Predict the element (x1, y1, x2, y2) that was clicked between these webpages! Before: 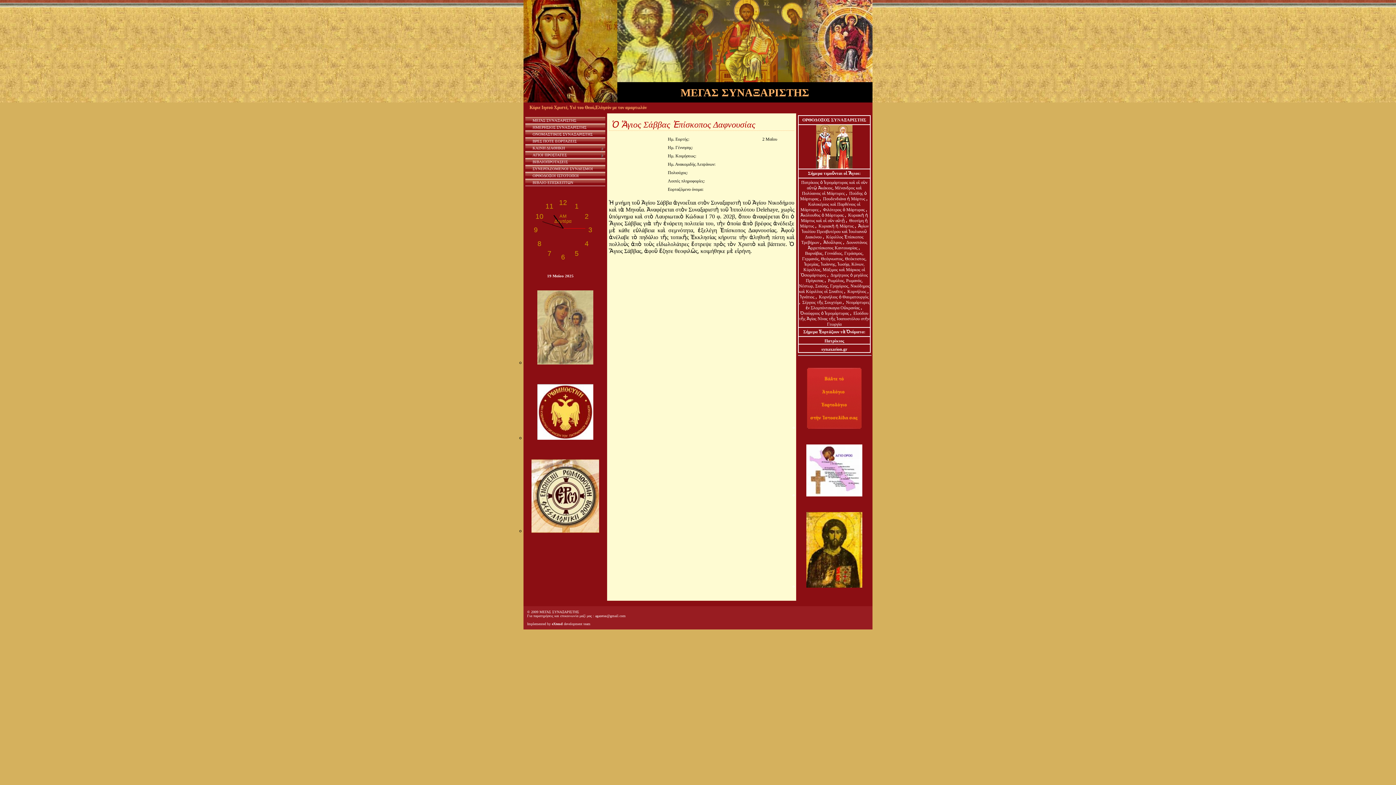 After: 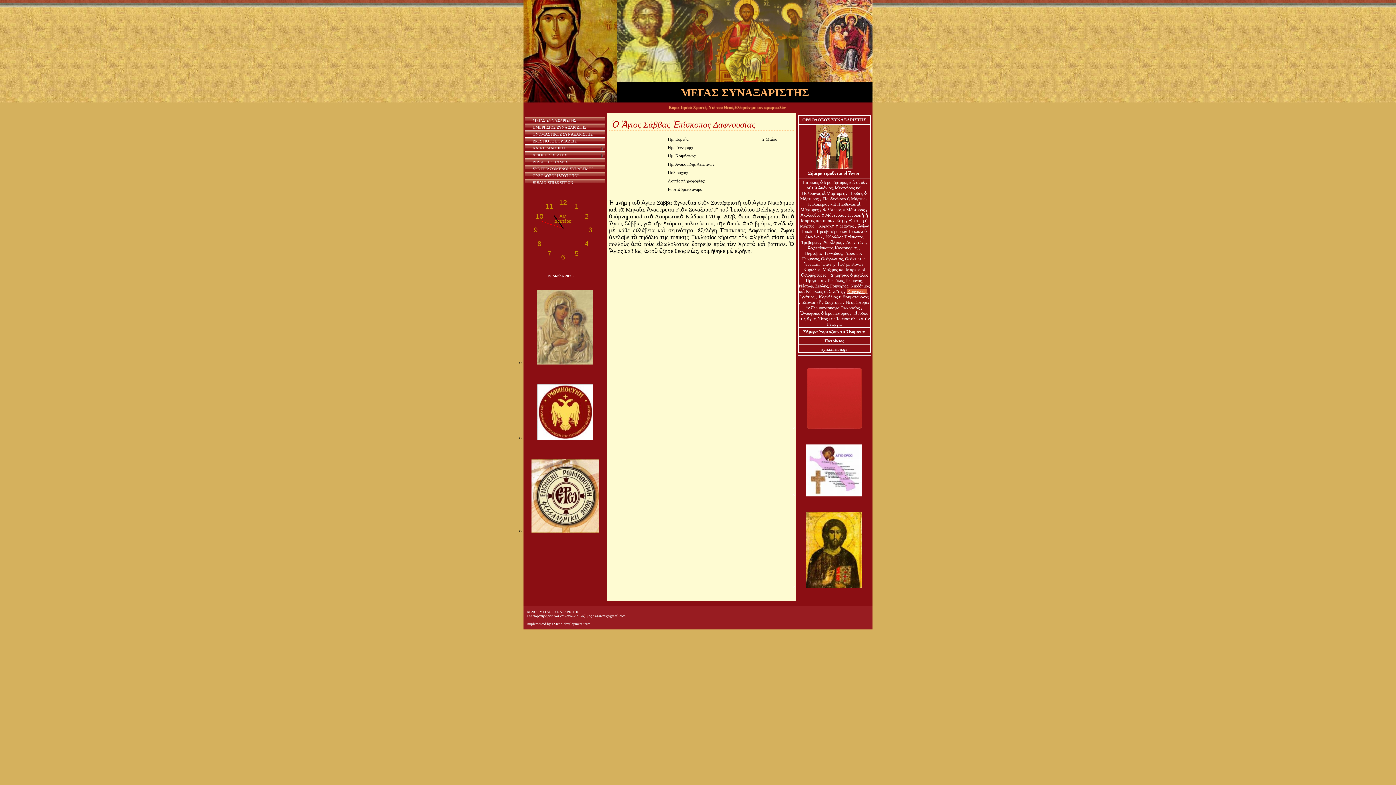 Action: label: Κορνήλιος  bbox: (847, 289, 867, 294)